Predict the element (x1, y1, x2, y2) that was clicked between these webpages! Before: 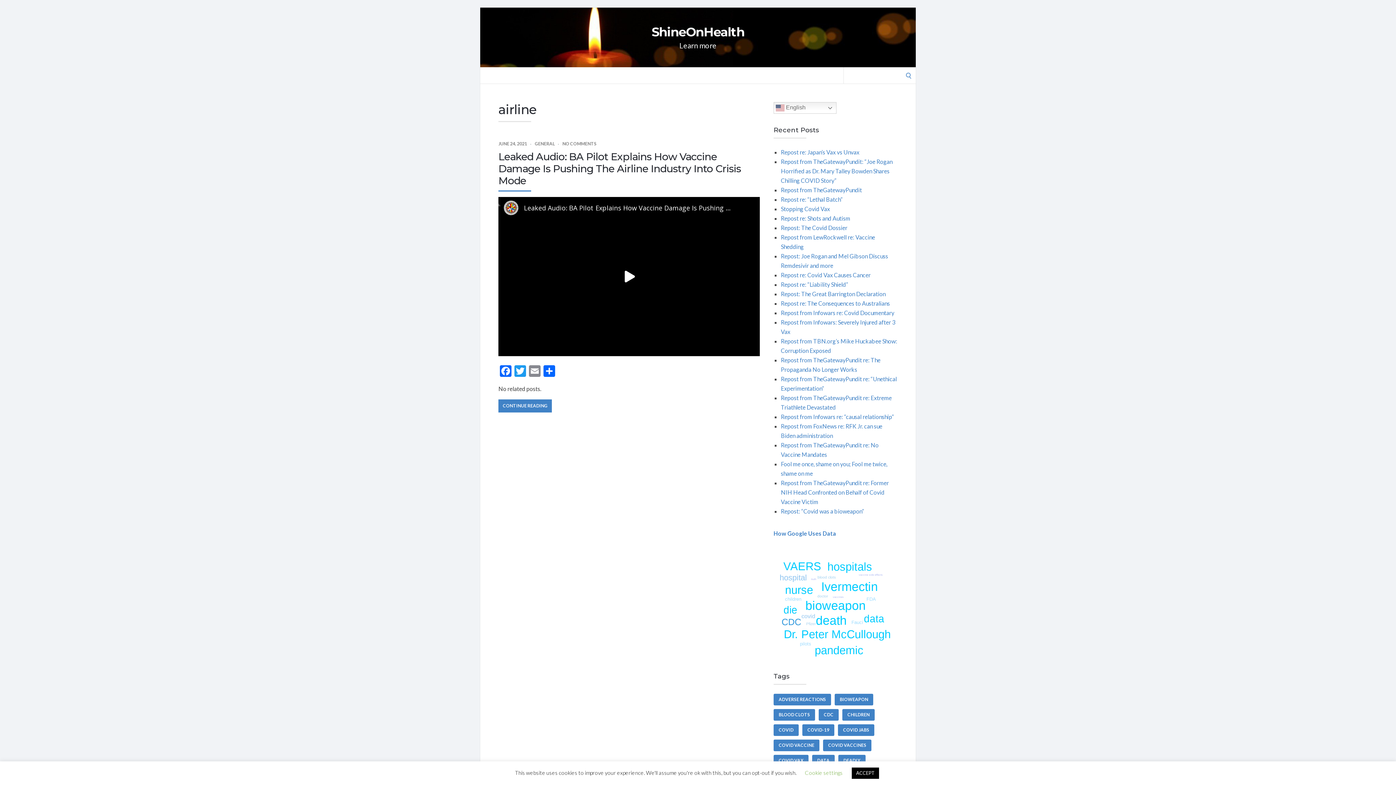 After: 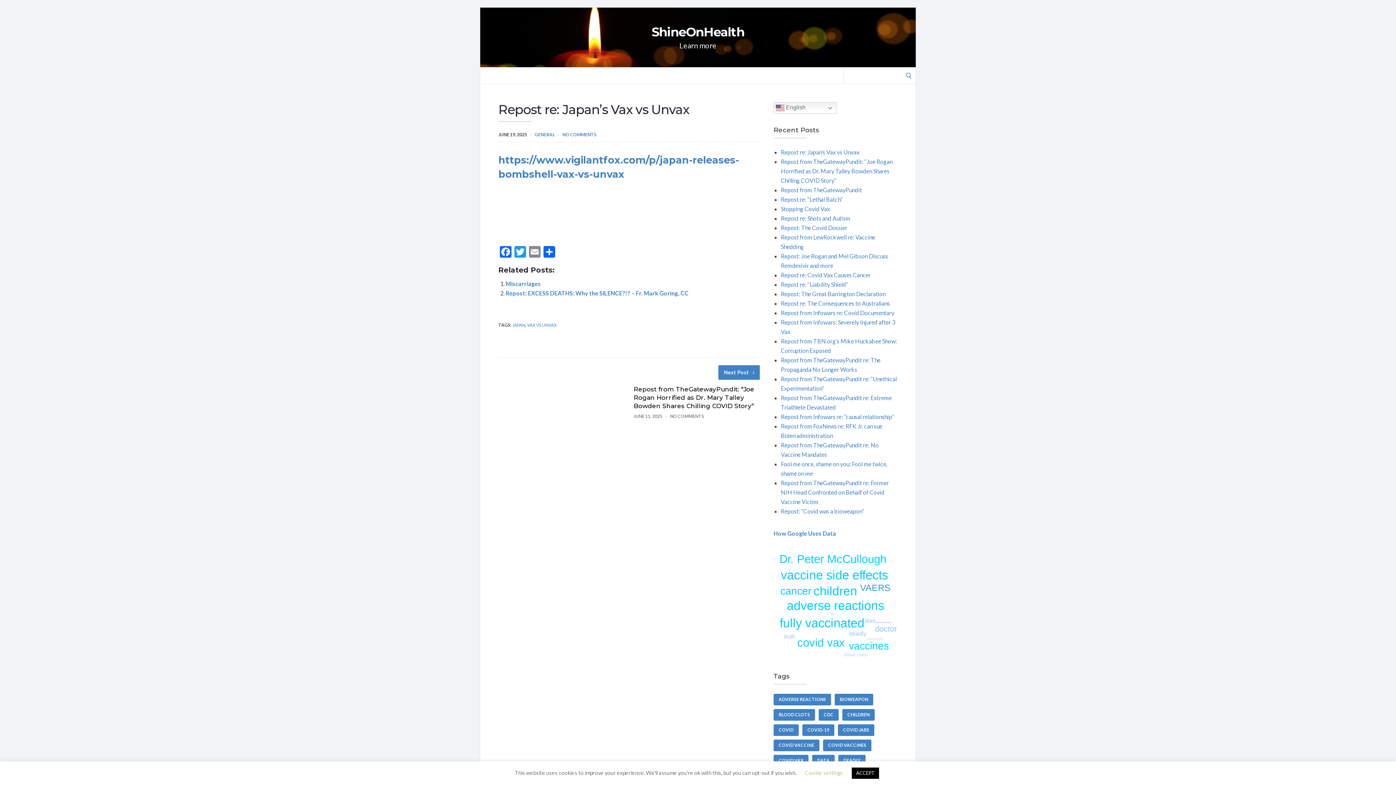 Action: label: Repost re: Japan’s Vax vs Unvax bbox: (781, 148, 859, 155)